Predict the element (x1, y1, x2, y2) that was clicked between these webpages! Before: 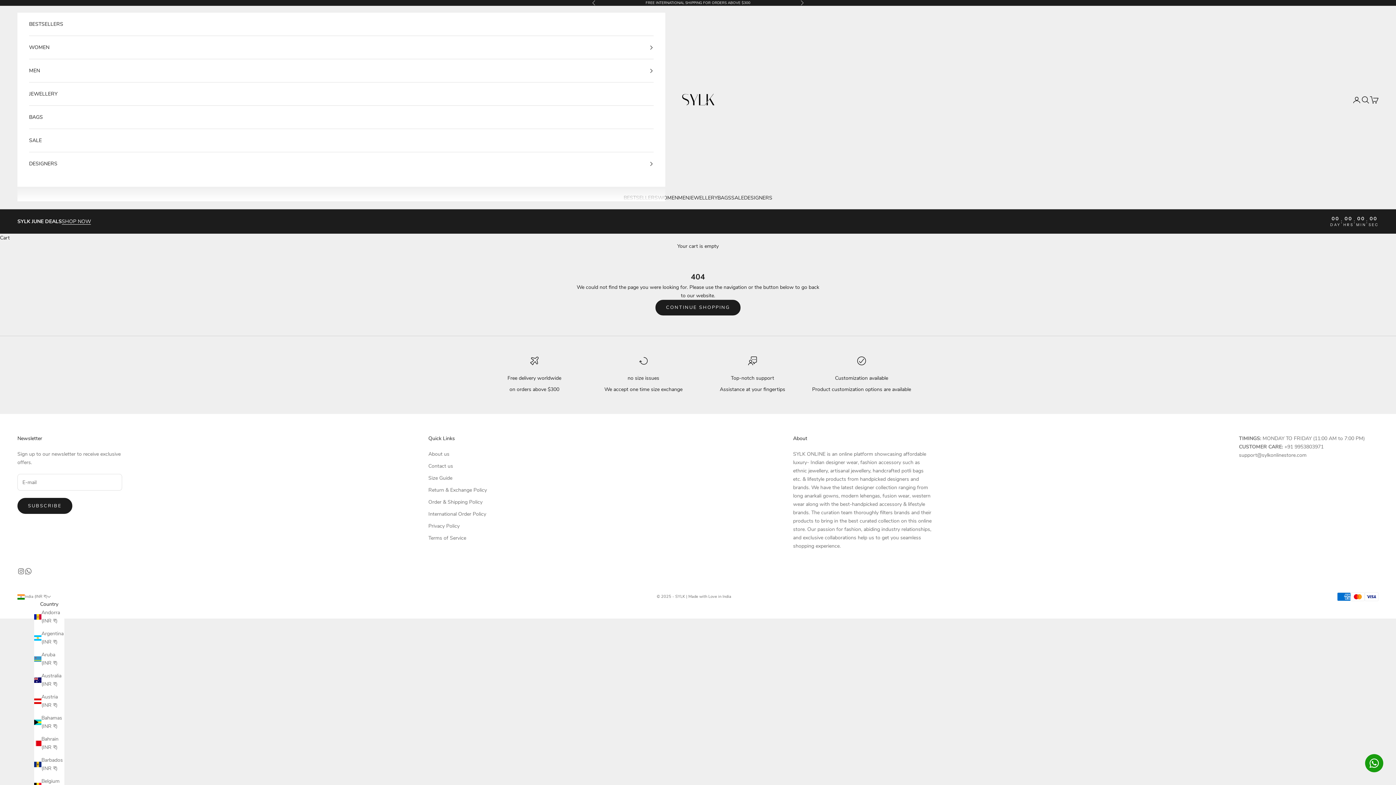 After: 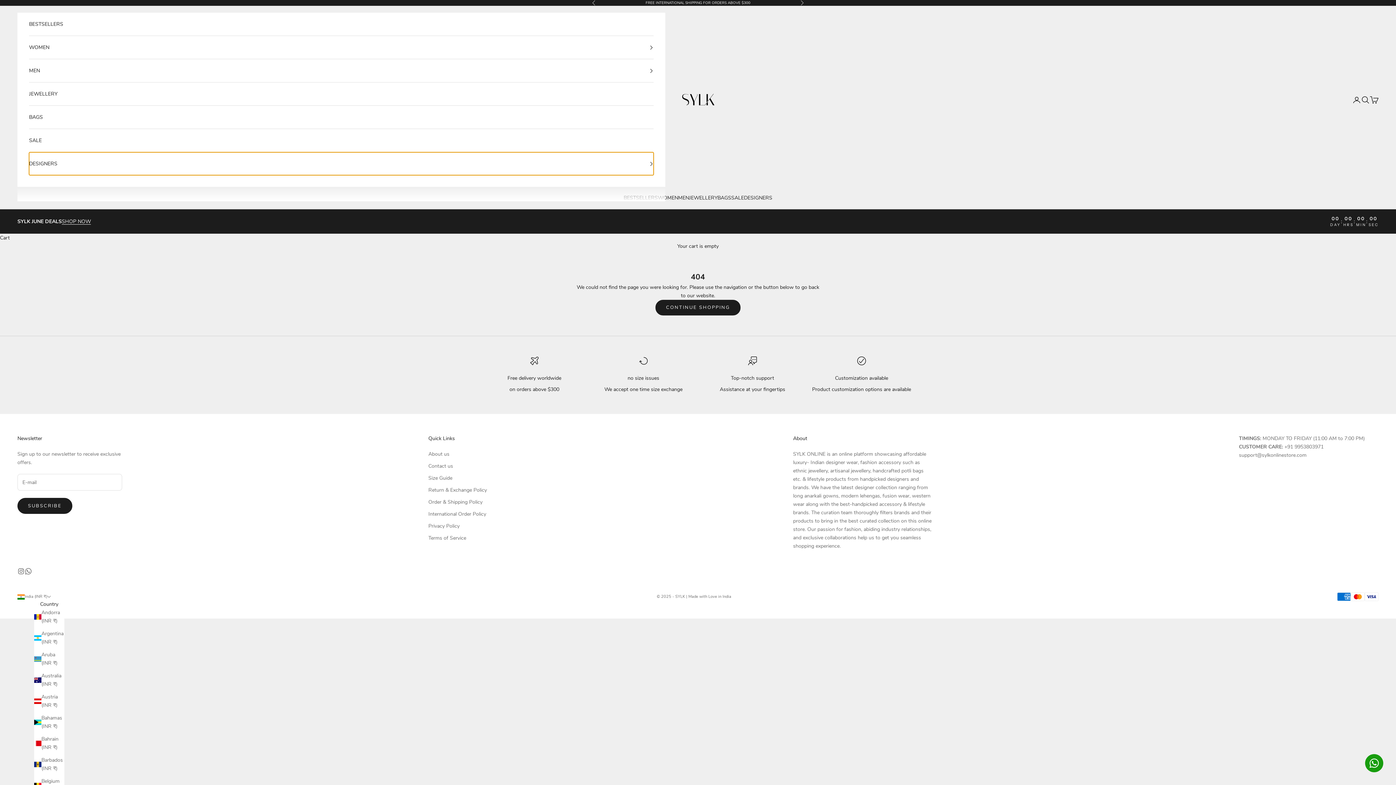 Action: bbox: (29, 152, 653, 175) label: DESIGNERS